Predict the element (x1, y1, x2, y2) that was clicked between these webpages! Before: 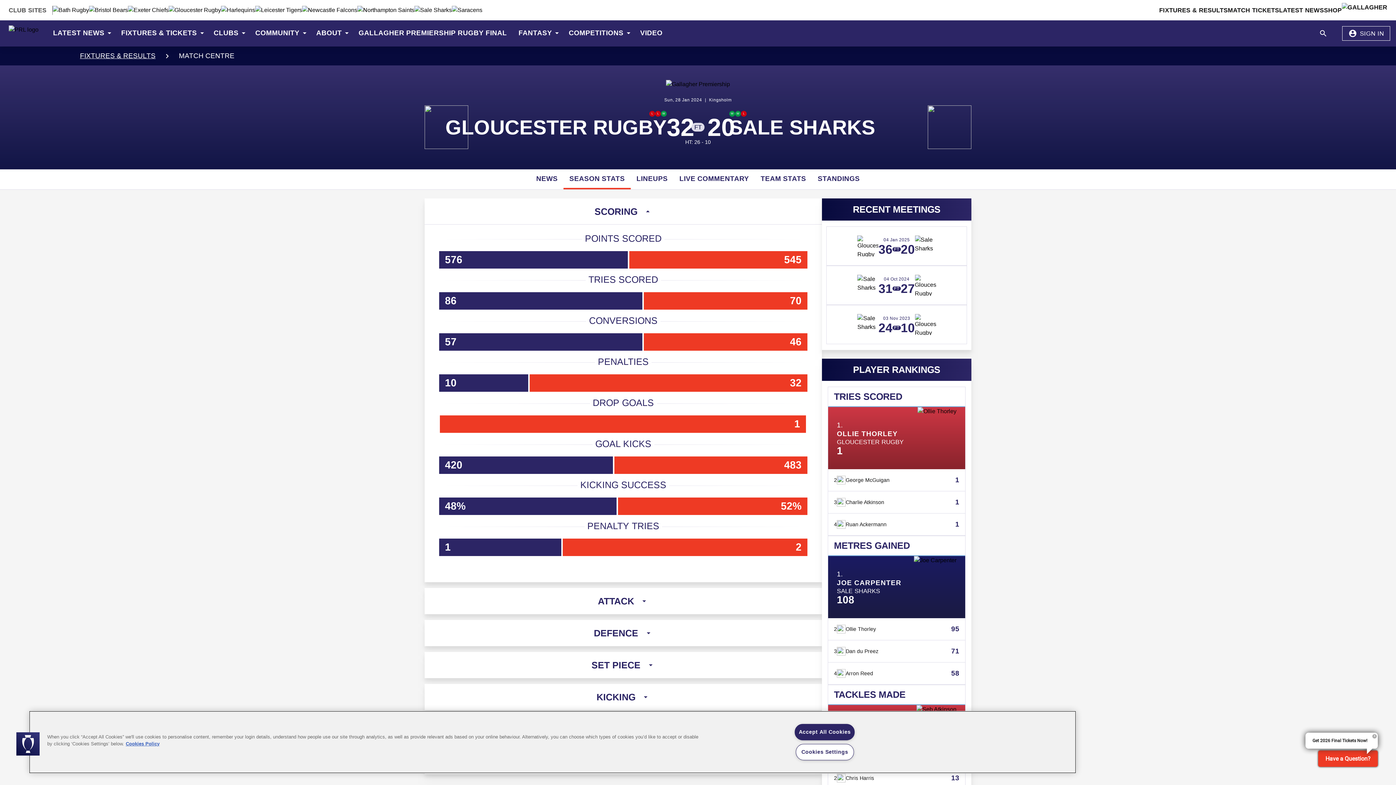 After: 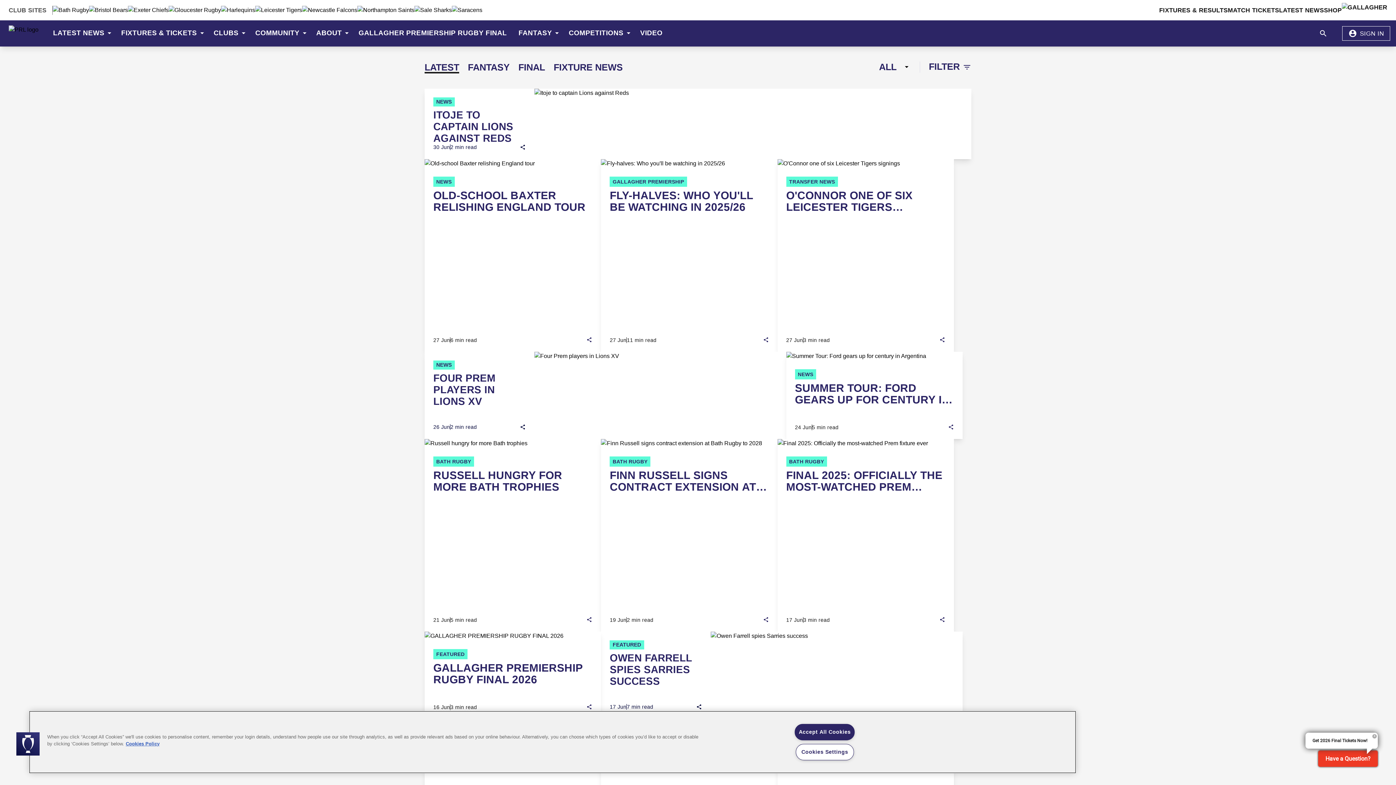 Action: label: LATEST NEWS bbox: (1279, 5, 1324, 14)